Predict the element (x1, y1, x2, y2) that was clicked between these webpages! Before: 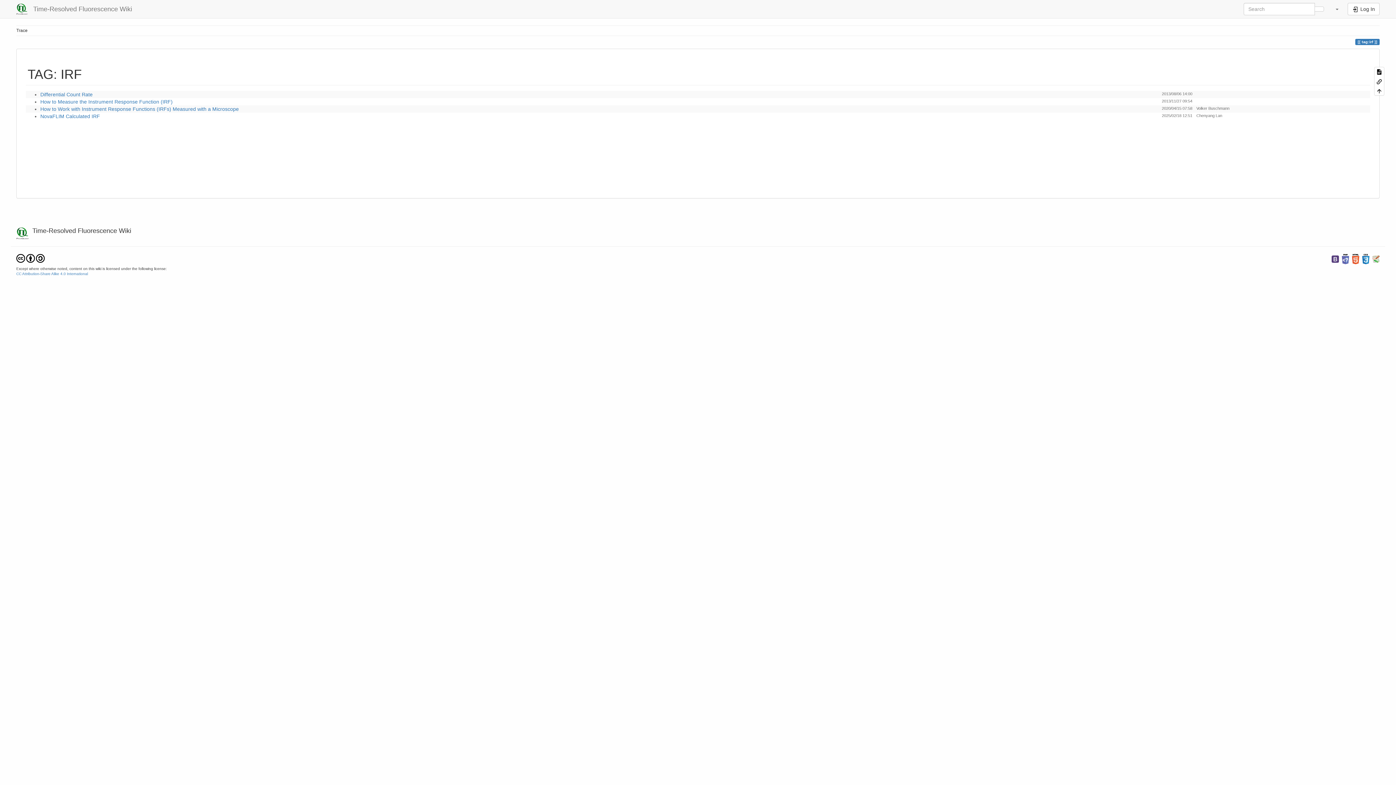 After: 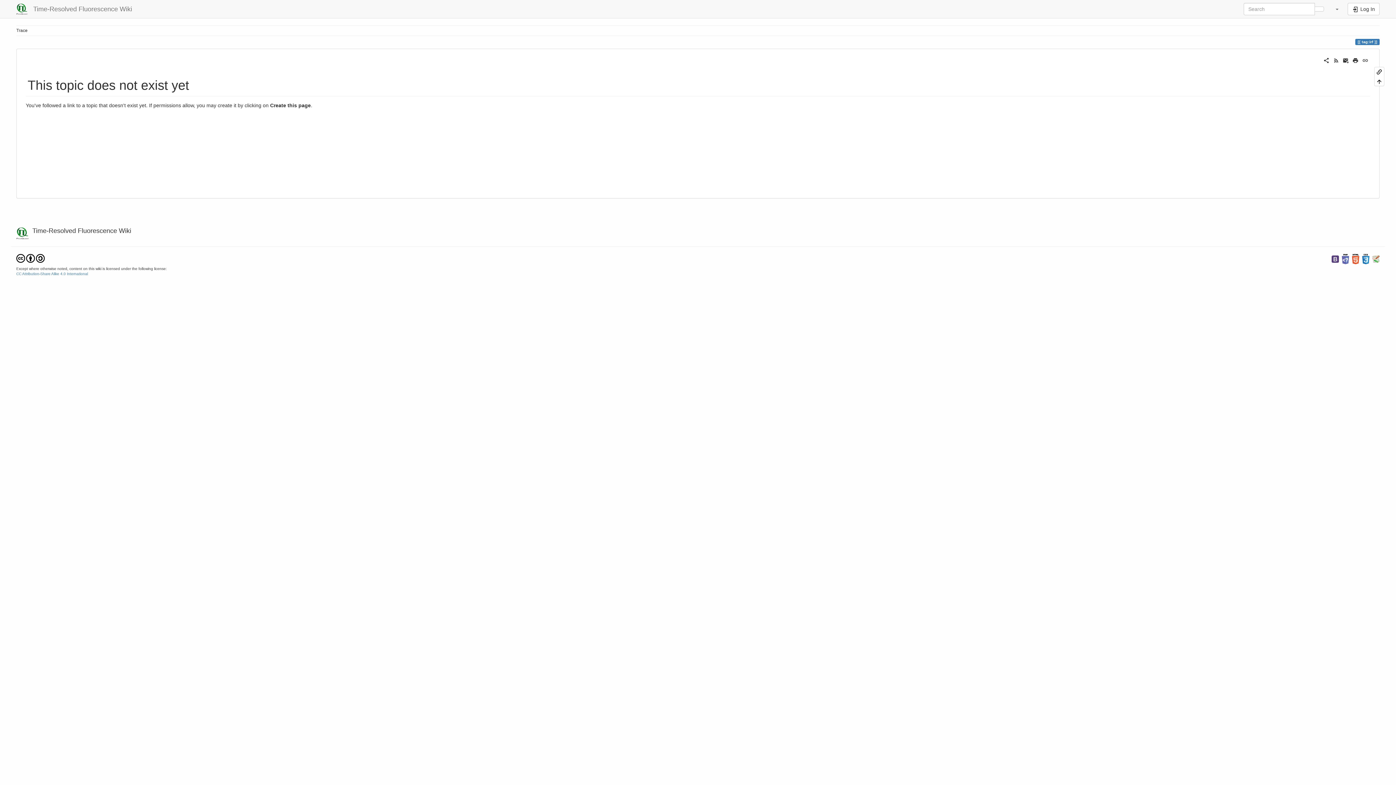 Action: bbox: (1374, 67, 1384, 76)